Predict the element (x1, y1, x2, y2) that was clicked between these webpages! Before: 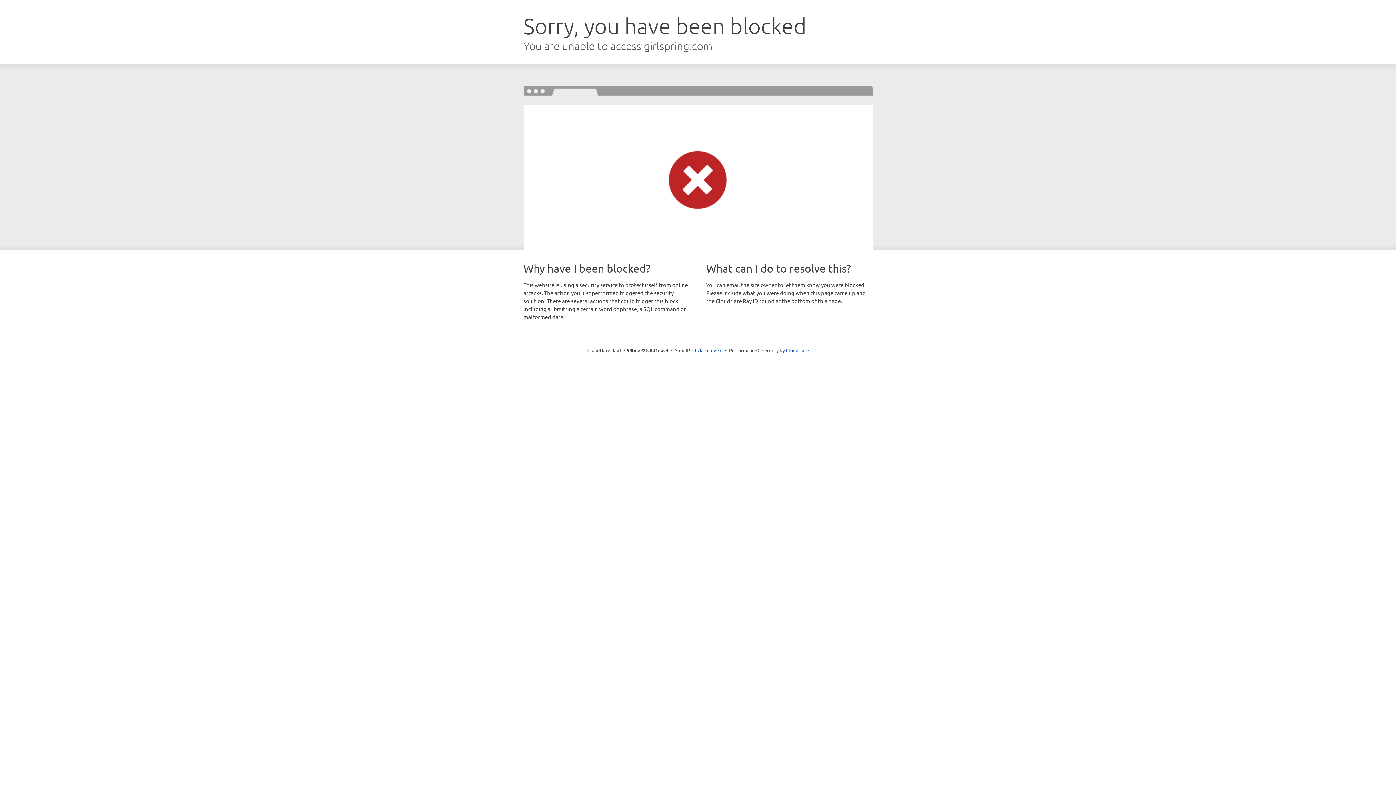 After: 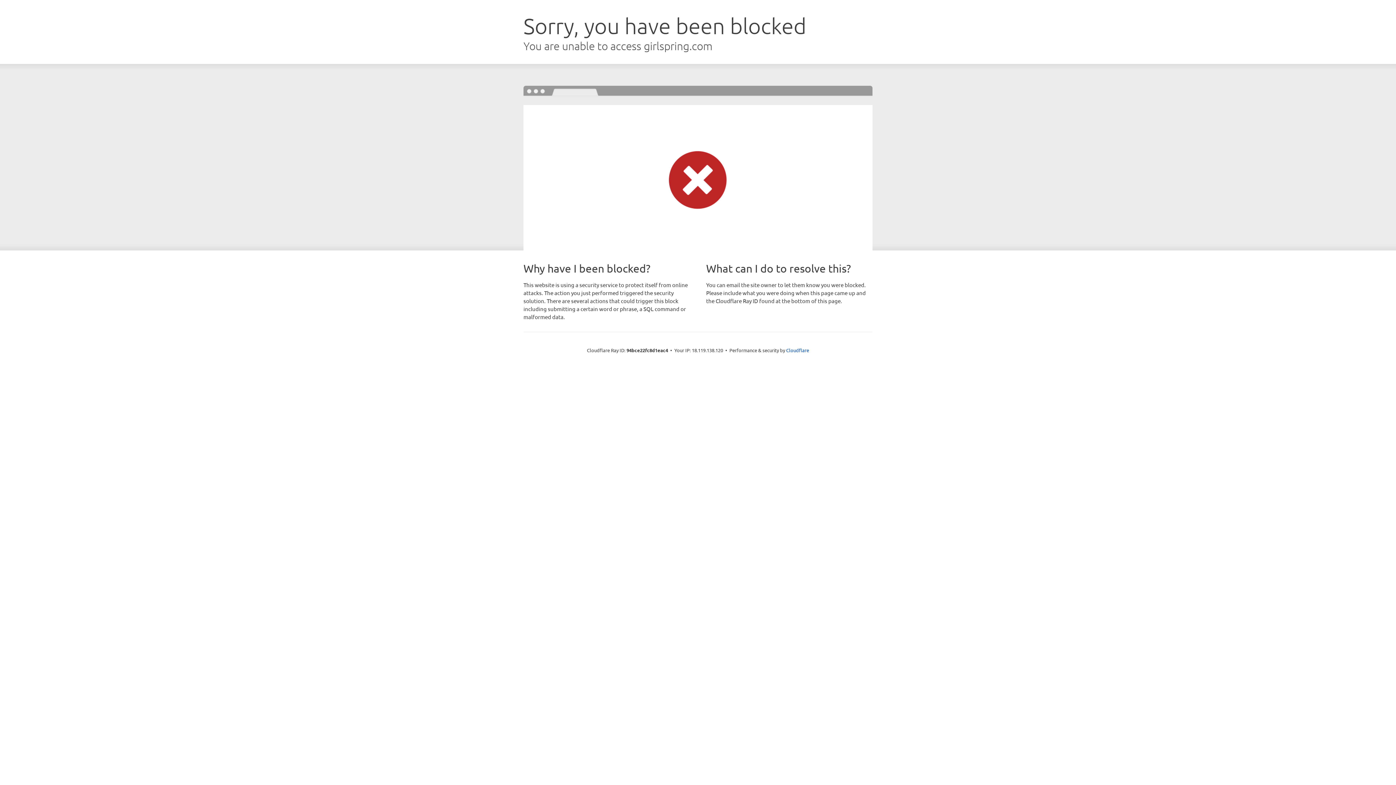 Action: label: Click to reveal bbox: (692, 346, 722, 353)